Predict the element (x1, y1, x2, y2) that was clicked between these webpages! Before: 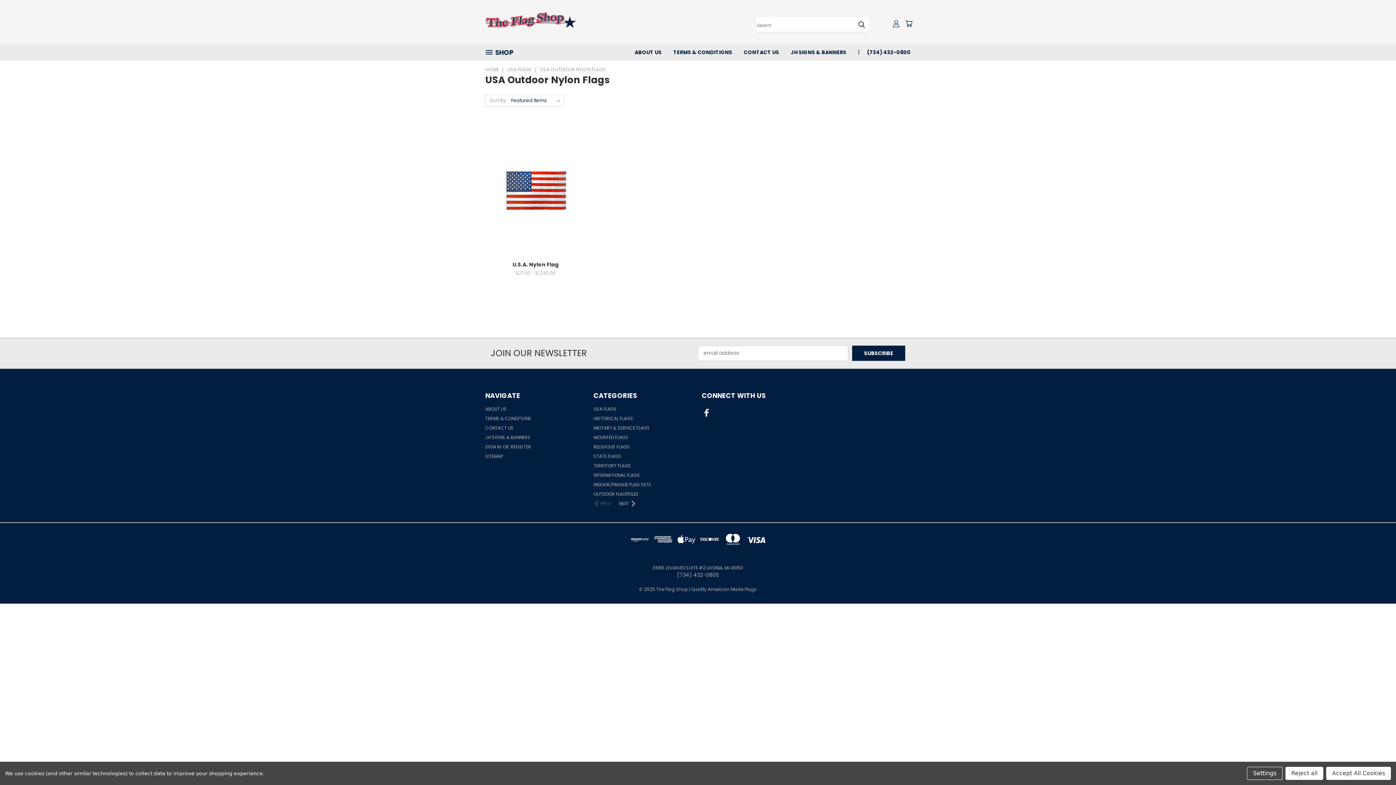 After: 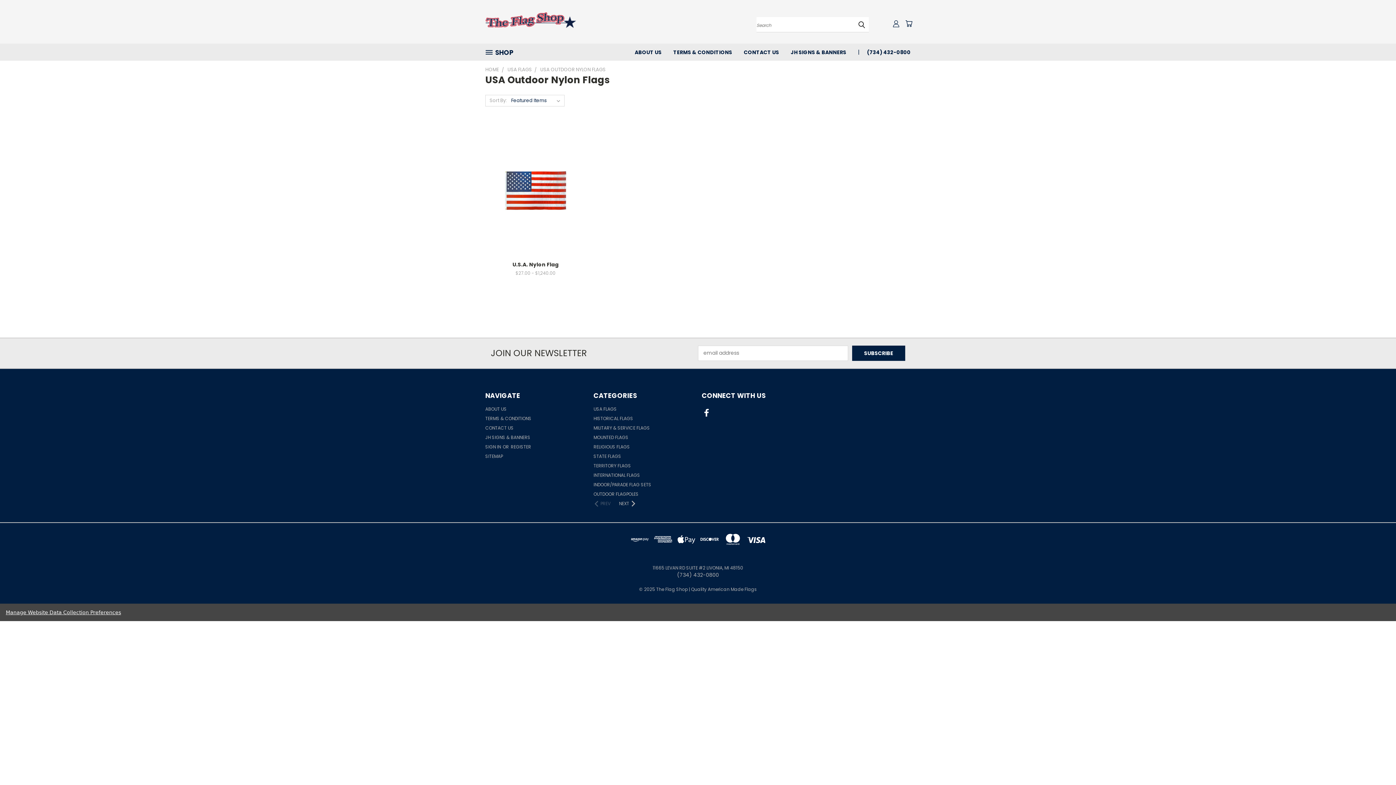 Action: label: Reject all bbox: (1285, 767, 1323, 780)